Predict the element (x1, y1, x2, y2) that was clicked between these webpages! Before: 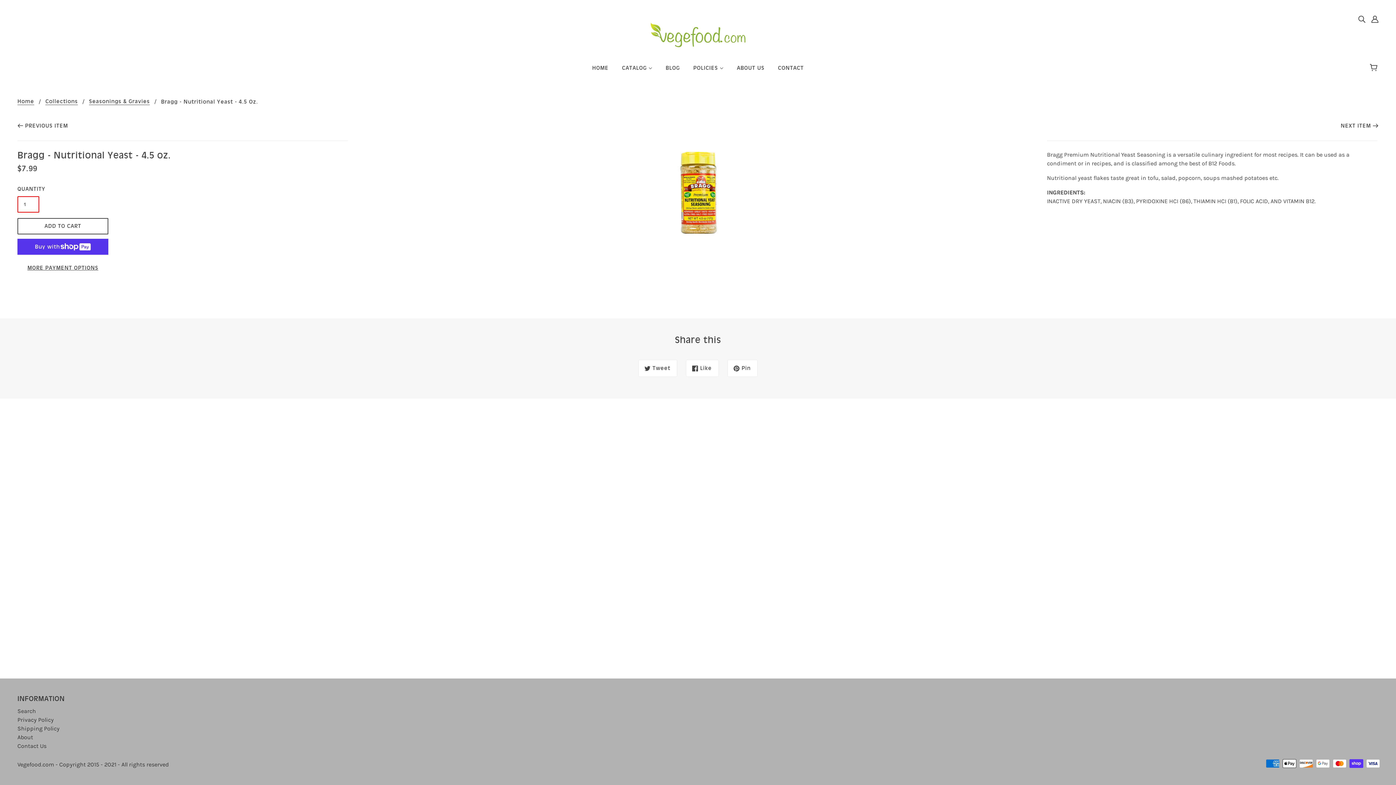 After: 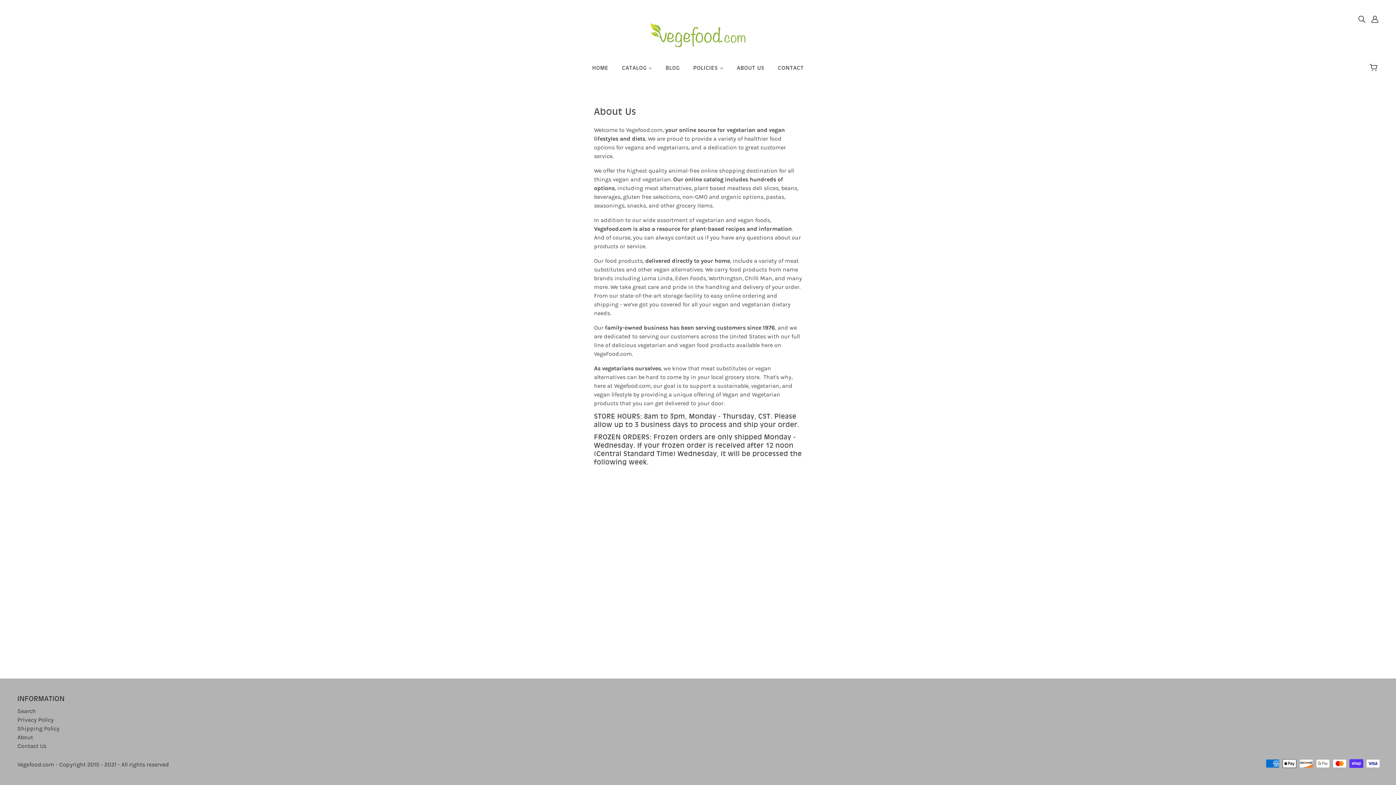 Action: bbox: (17, 734, 33, 741) label: About